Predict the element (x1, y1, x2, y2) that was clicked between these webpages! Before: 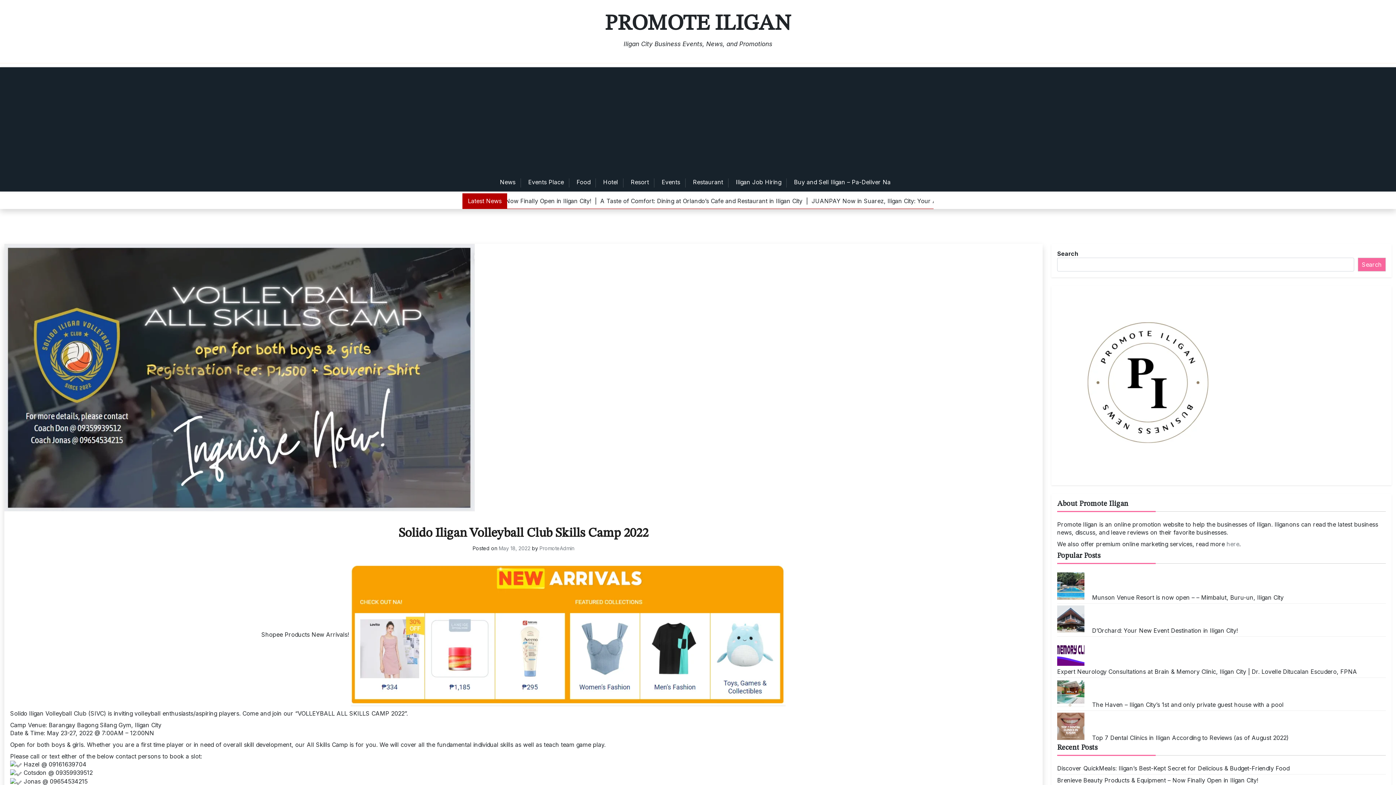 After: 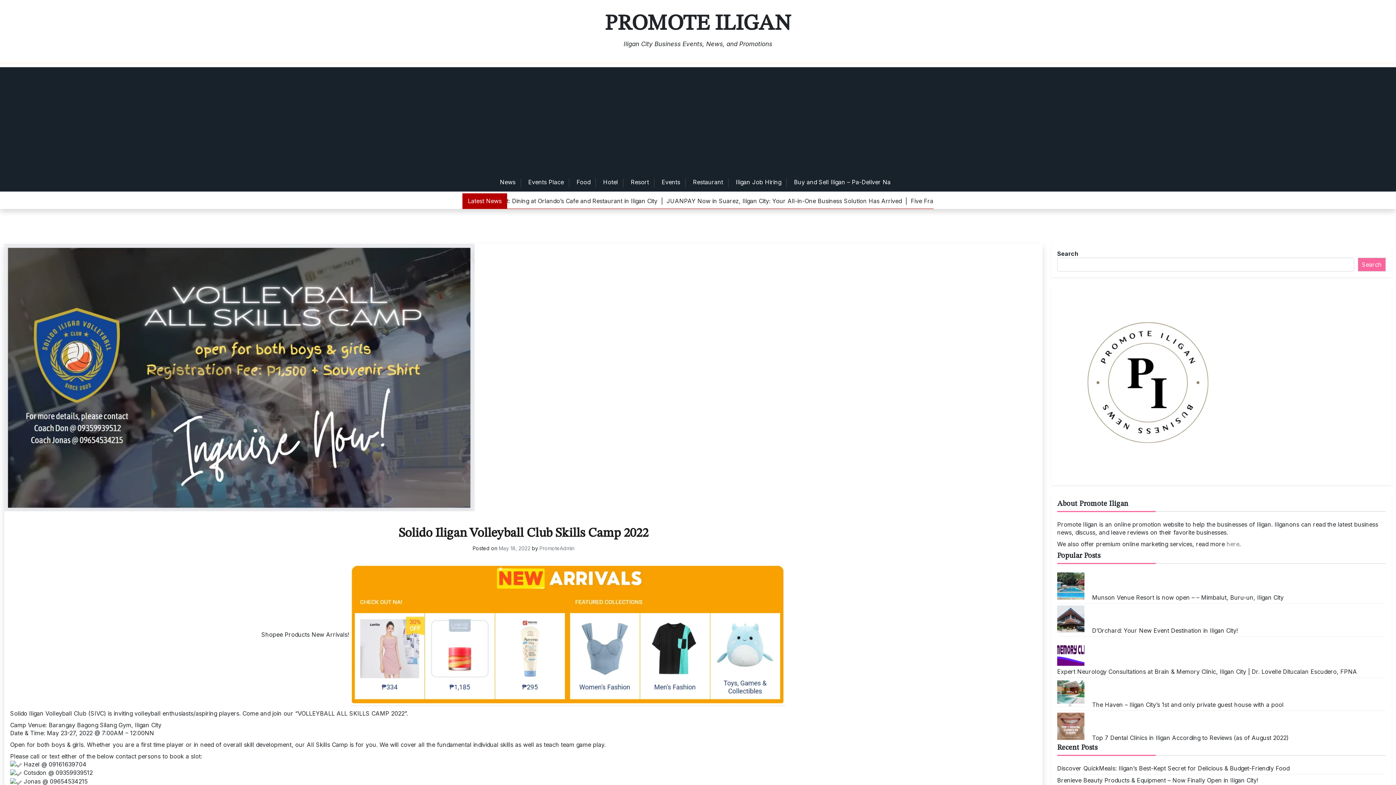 Action: label: May 18, 2022 bbox: (498, 545, 530, 551)